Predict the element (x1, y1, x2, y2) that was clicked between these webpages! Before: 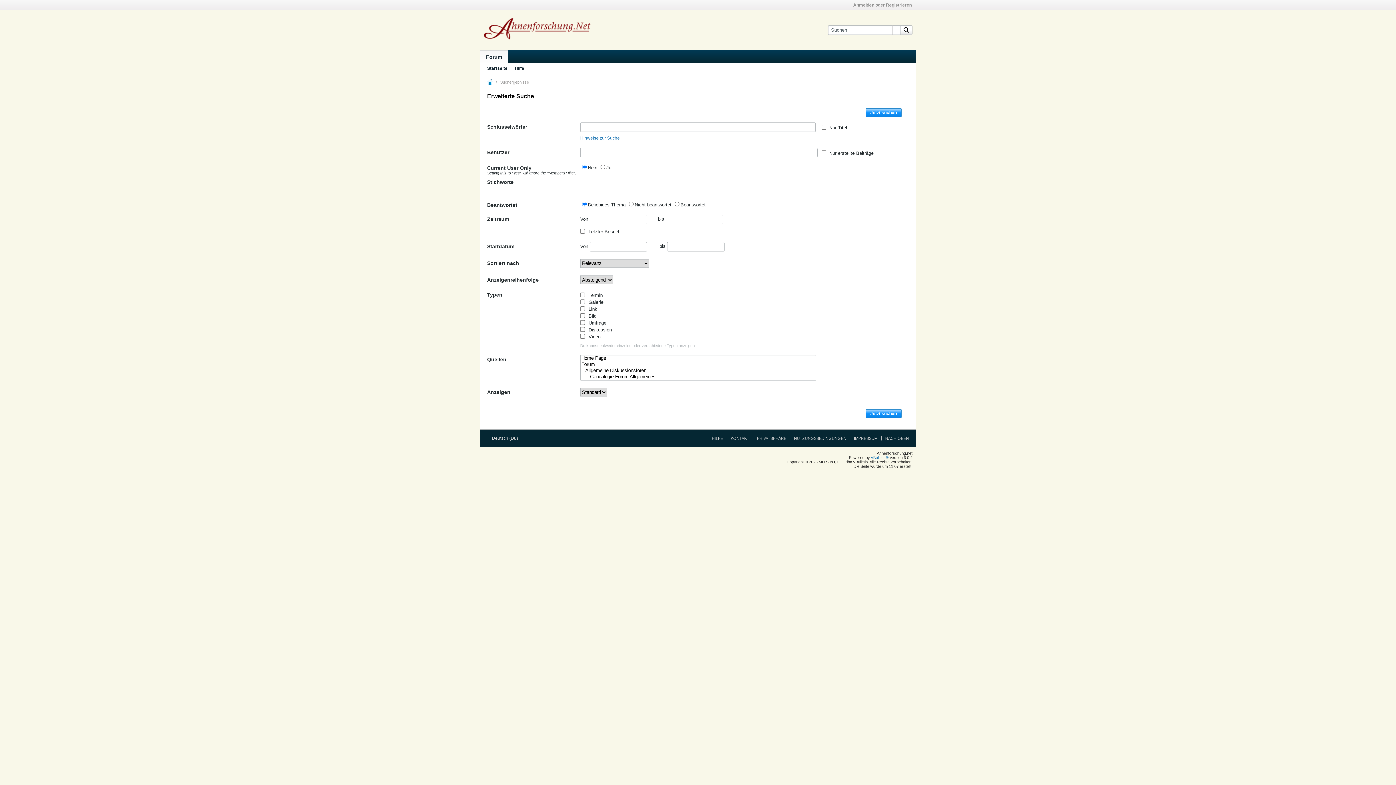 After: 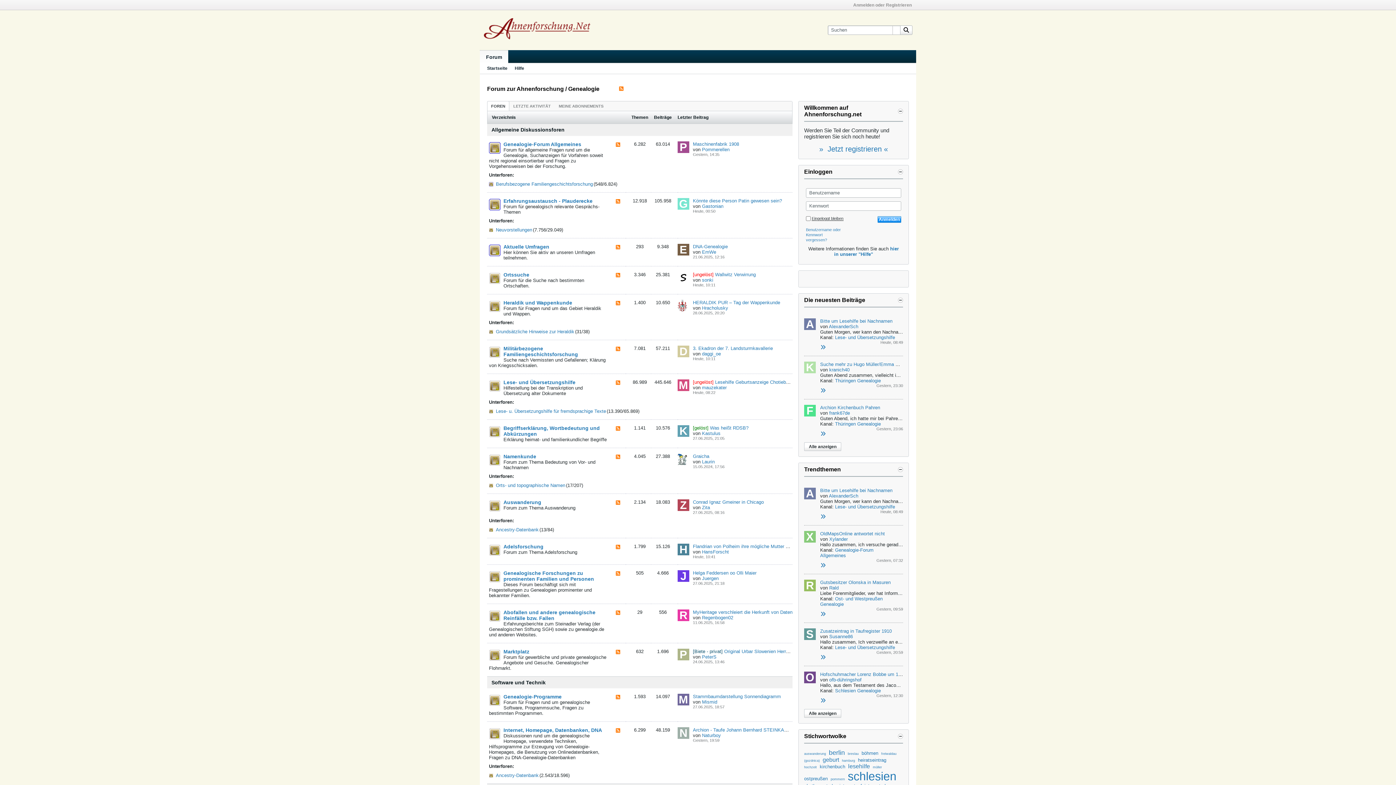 Action: bbox: (487, 79, 493, 85)